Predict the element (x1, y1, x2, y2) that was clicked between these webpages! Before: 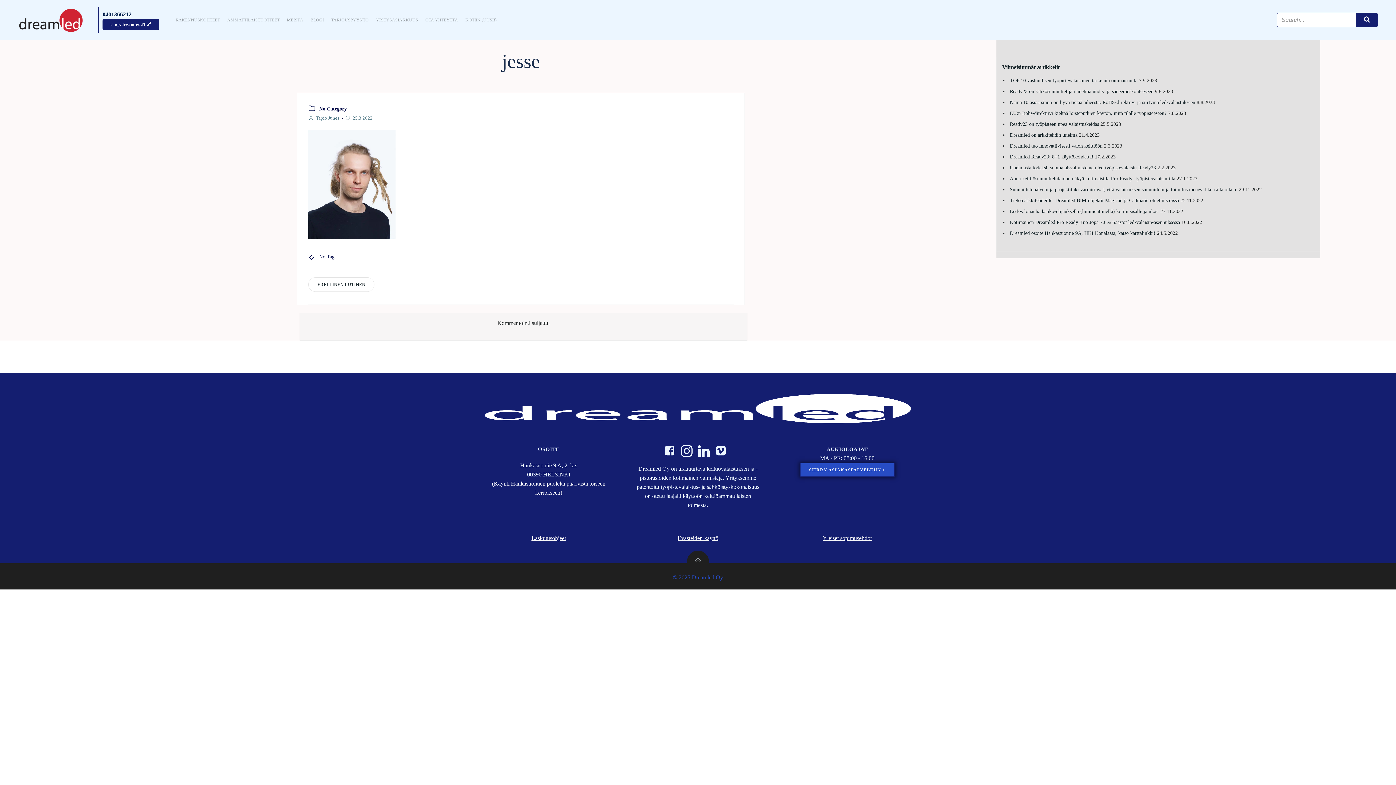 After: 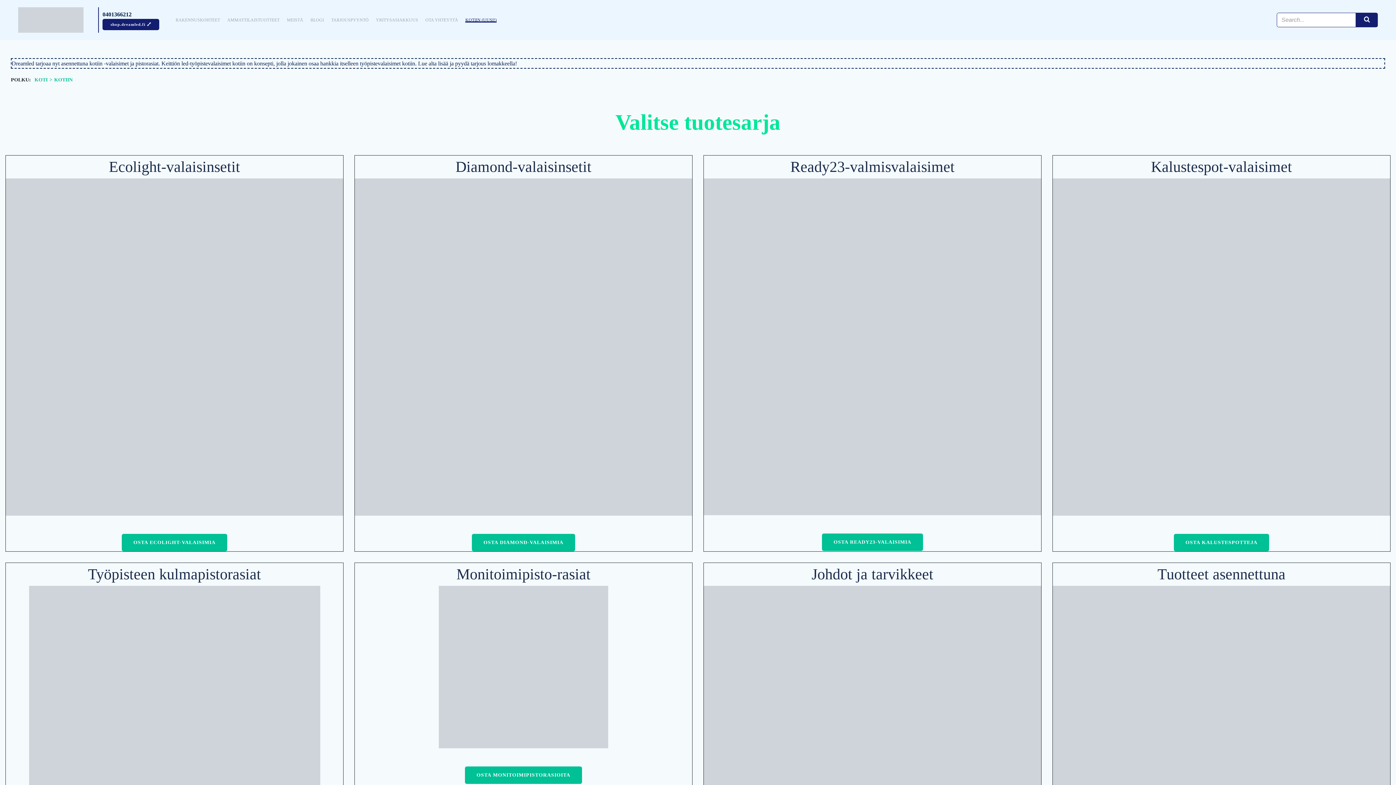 Action: bbox: (465, 16, 496, 23) label: KOTIIN (UUSI!)